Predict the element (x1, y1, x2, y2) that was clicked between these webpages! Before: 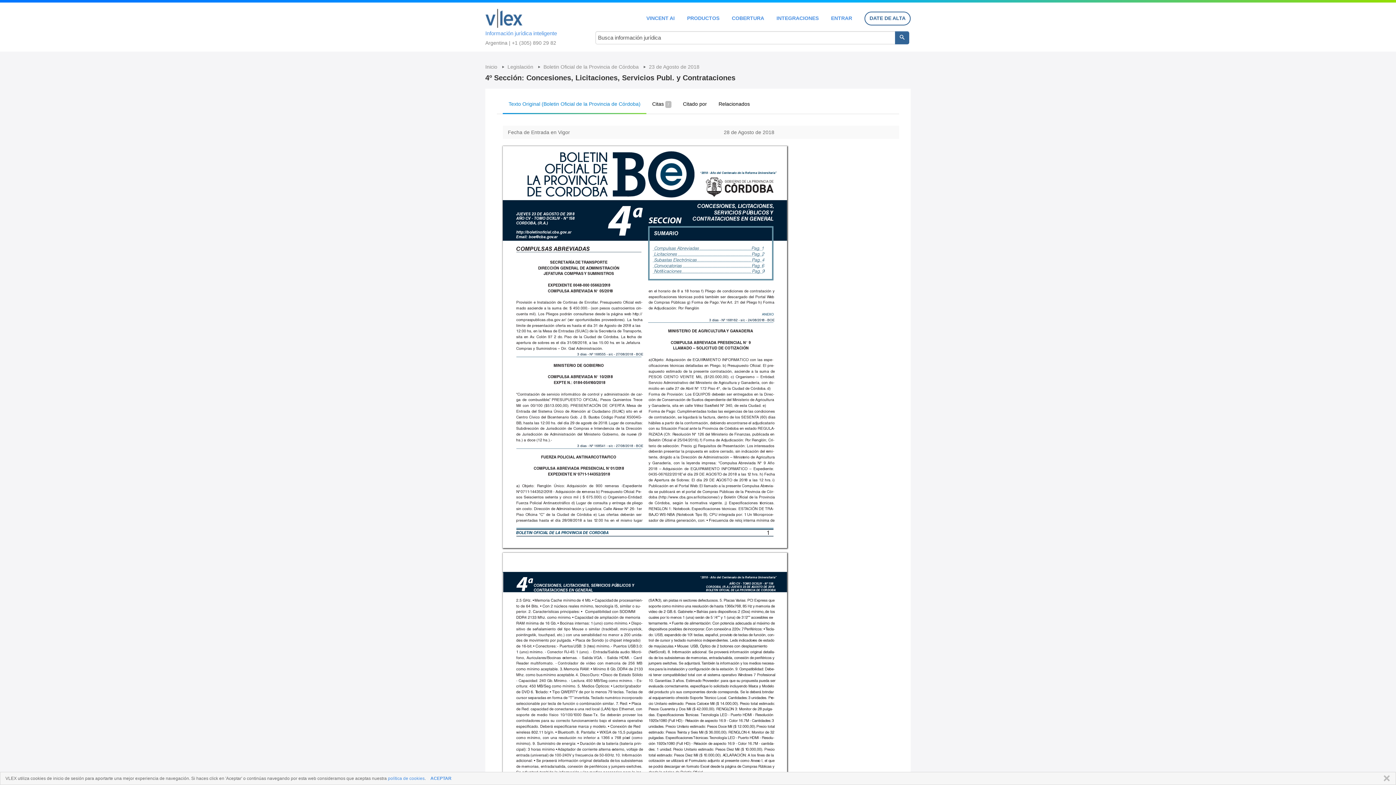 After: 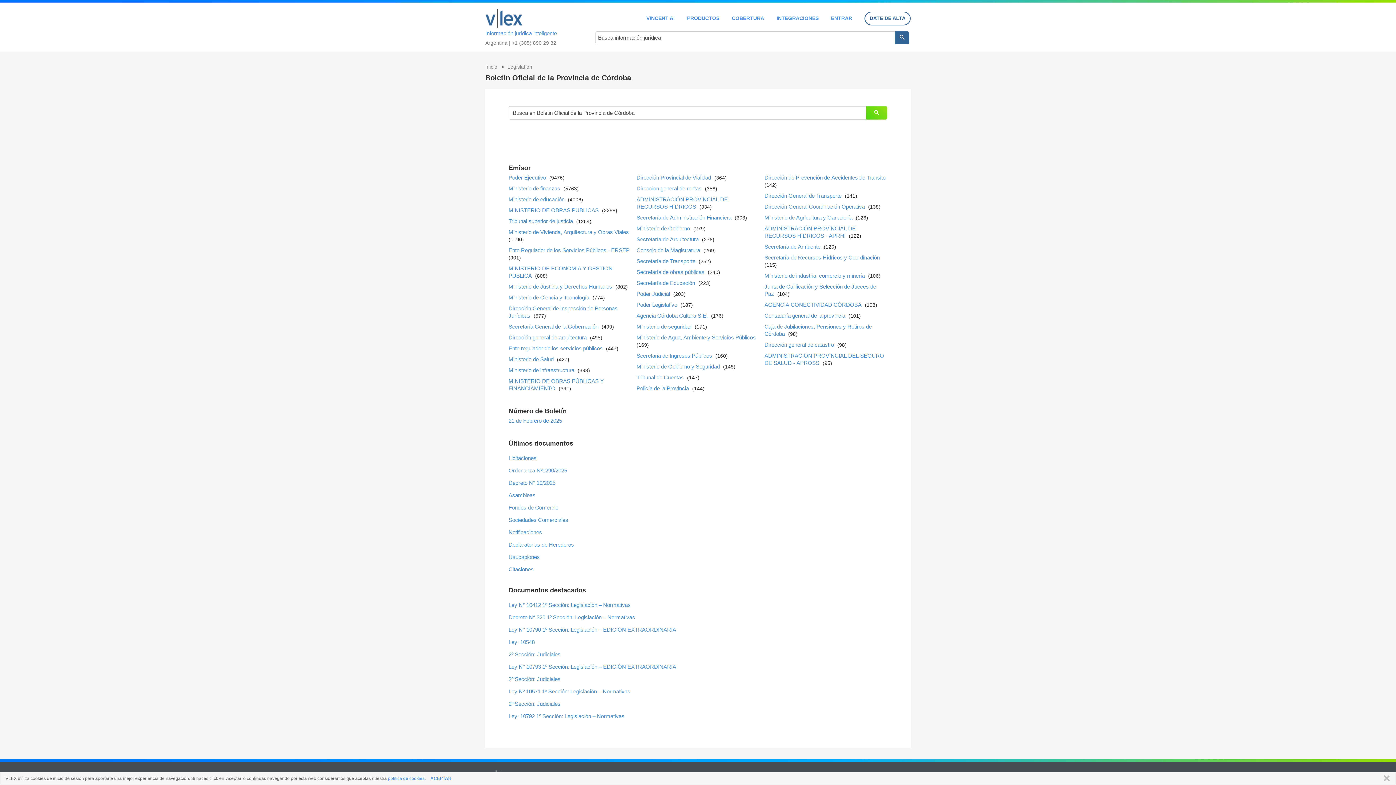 Action: label: Boletin Oficial de la Provincia de Córdoba  bbox: (543, 64, 640, 69)